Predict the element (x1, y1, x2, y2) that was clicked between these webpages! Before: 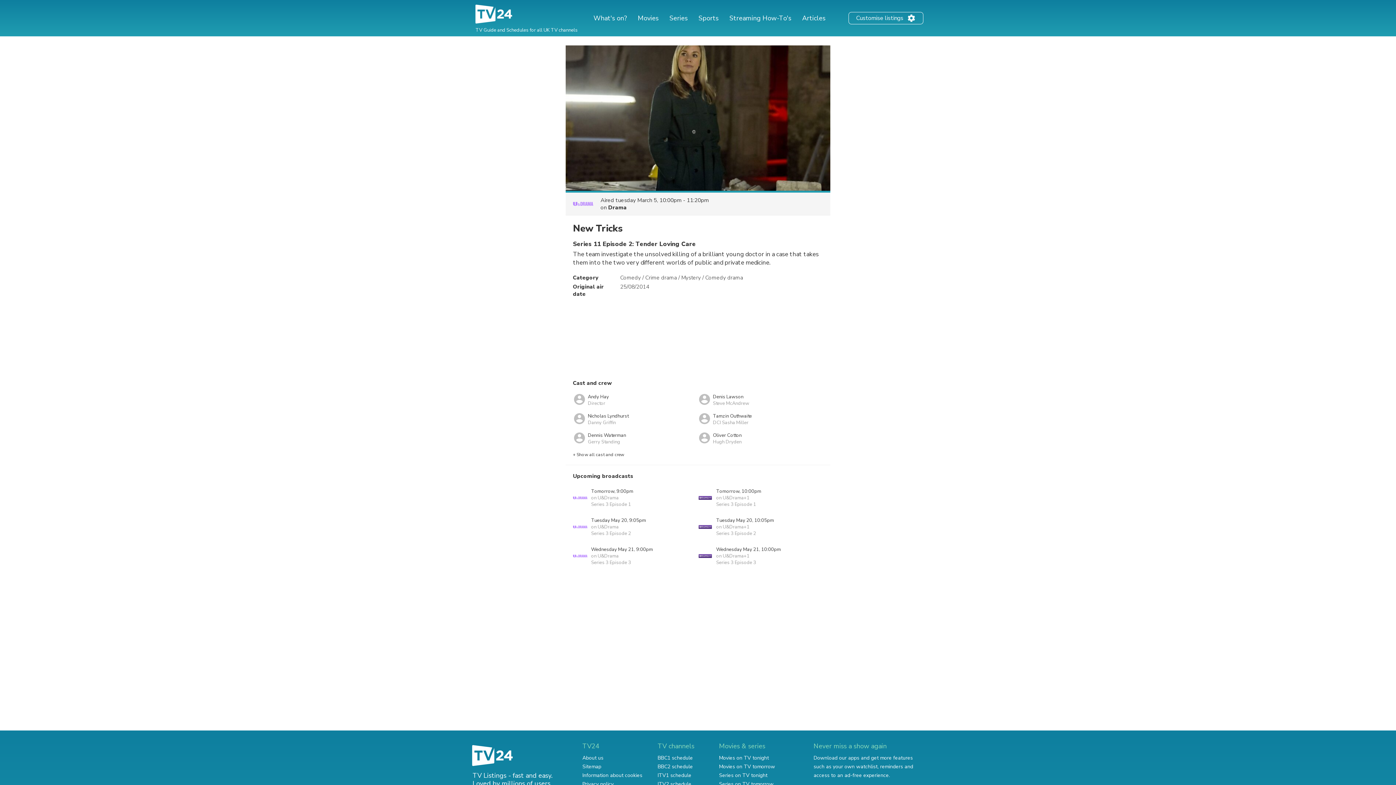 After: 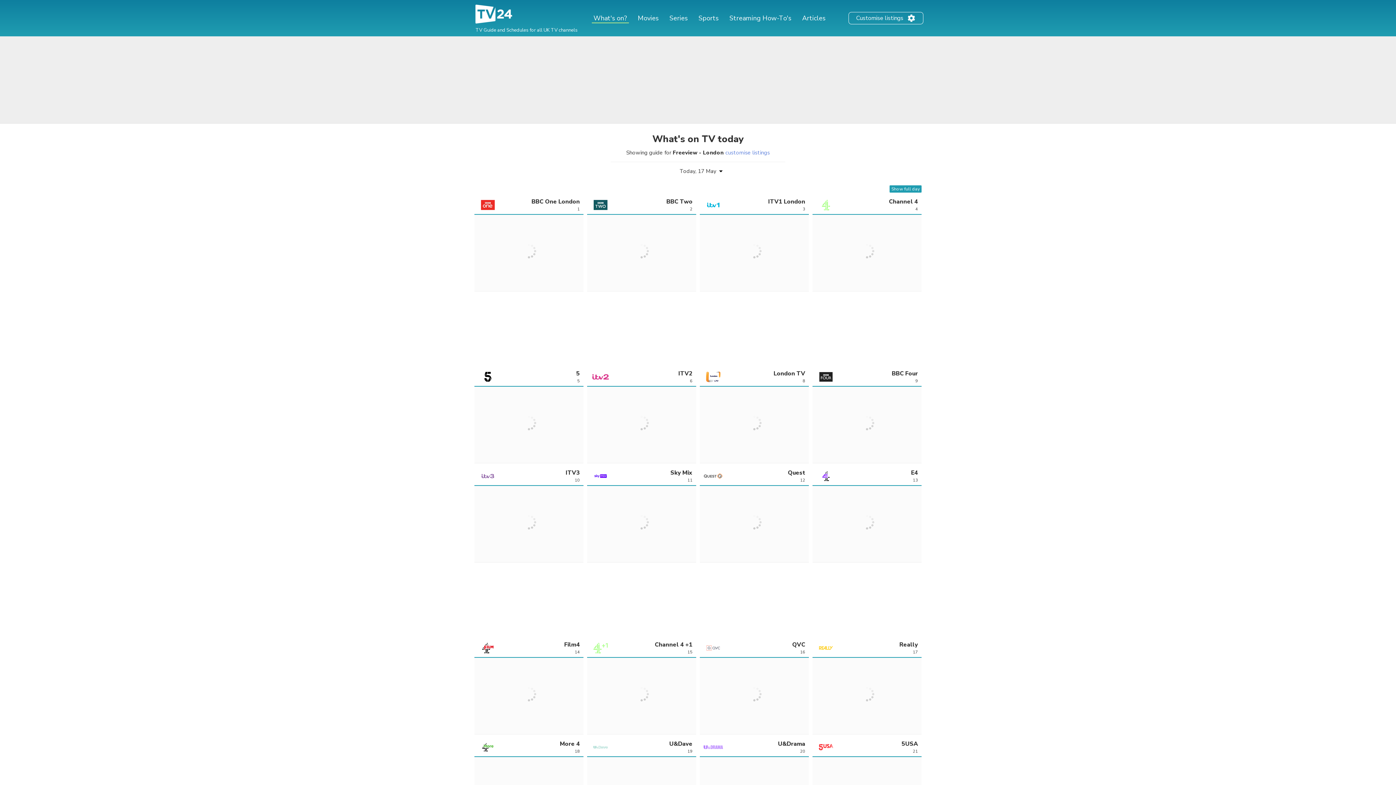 Action: bbox: (472, 765, 517, 772)